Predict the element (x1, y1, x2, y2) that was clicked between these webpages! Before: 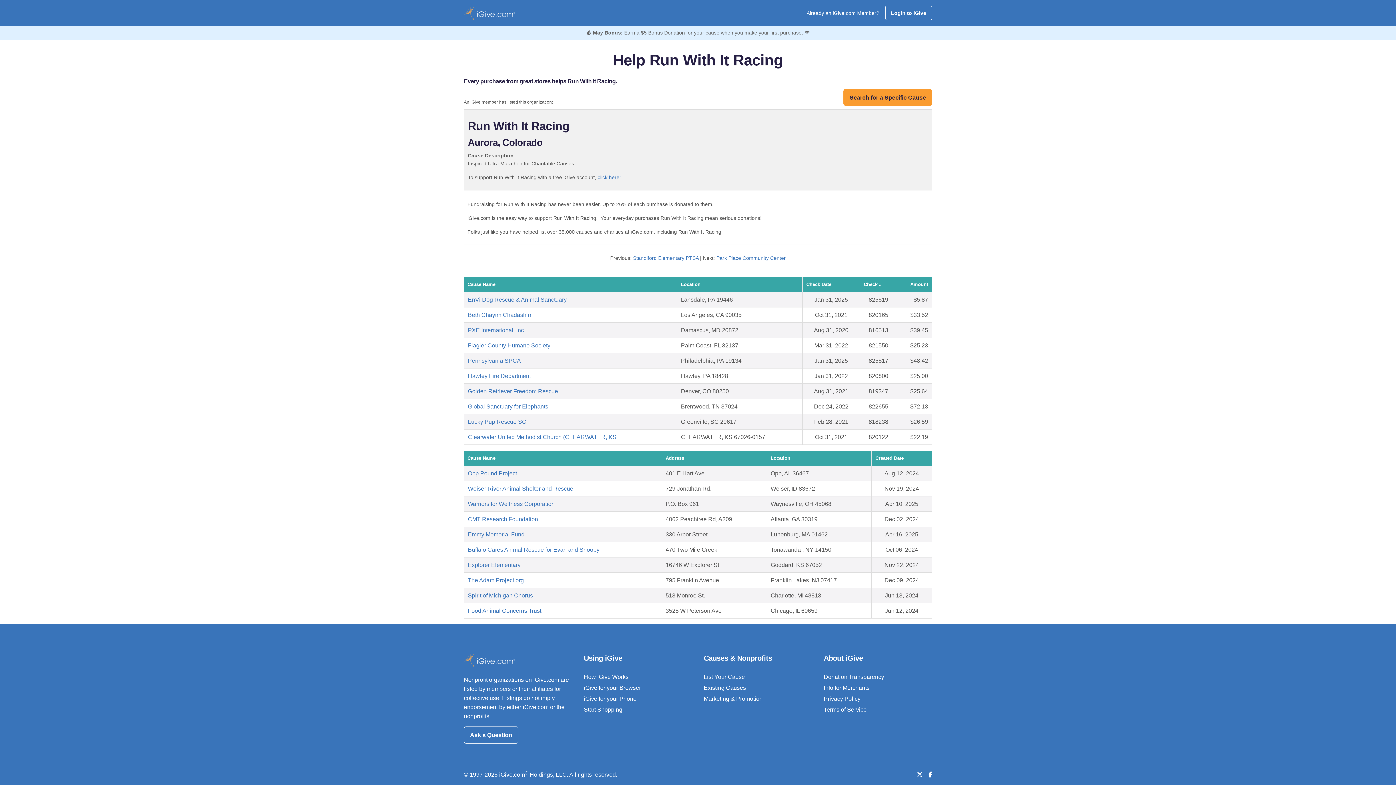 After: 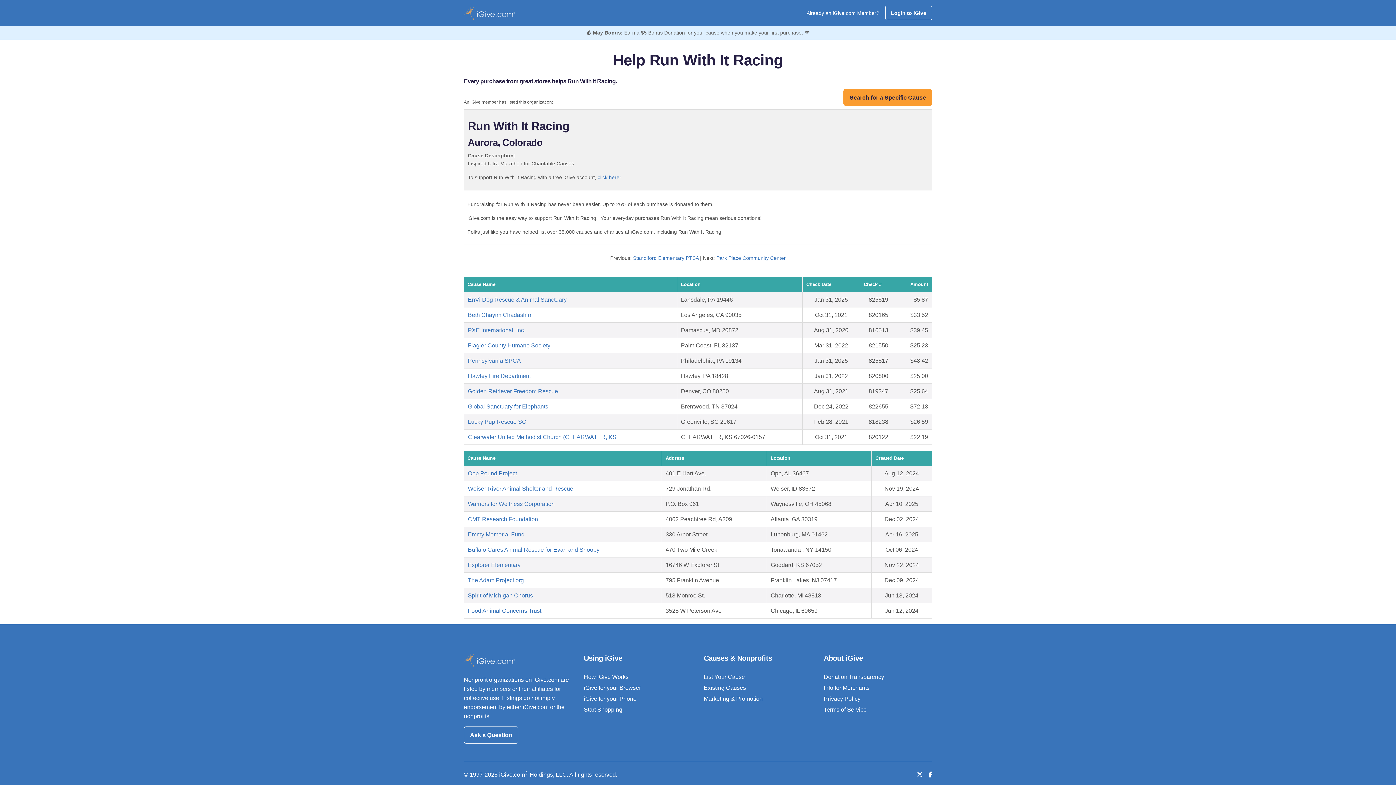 Action: label: How iGive Works bbox: (584, 674, 628, 680)